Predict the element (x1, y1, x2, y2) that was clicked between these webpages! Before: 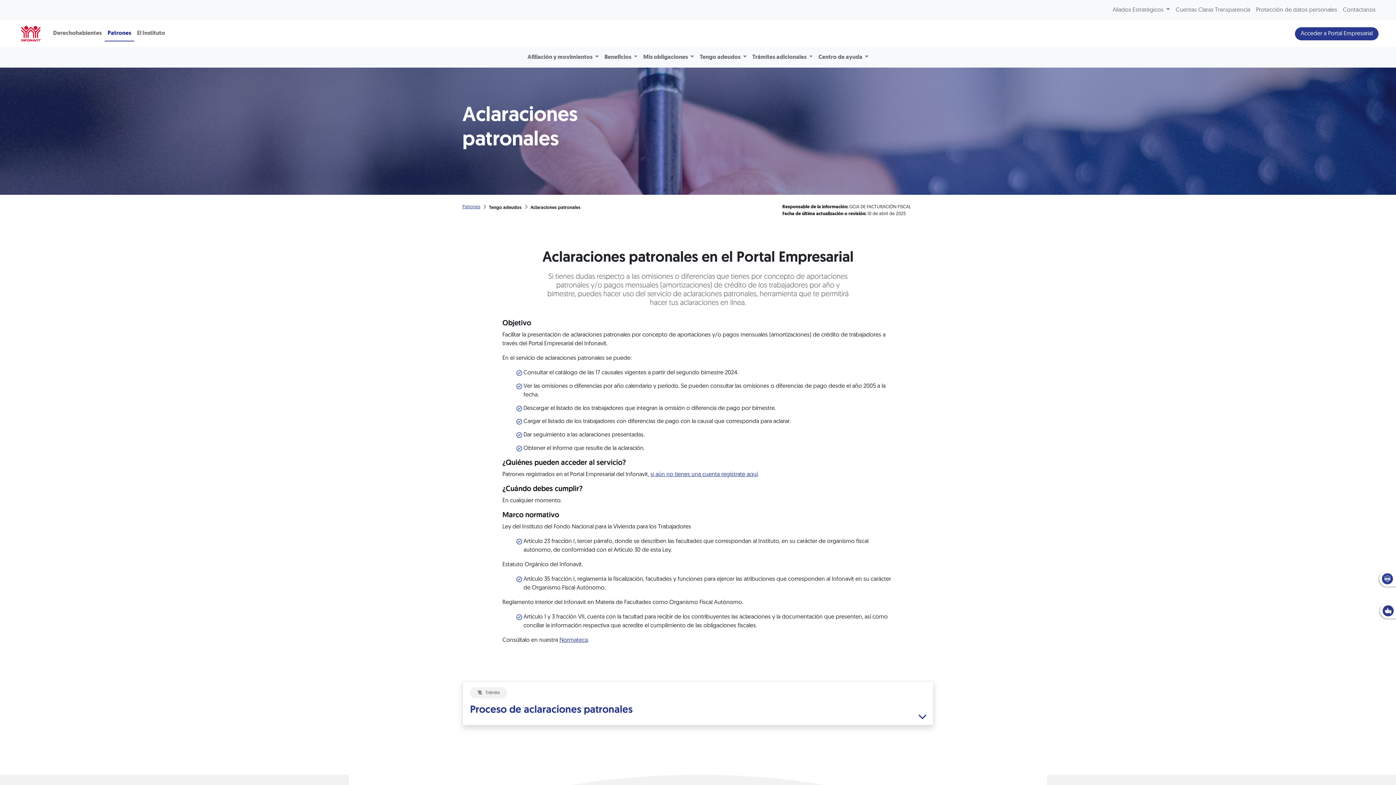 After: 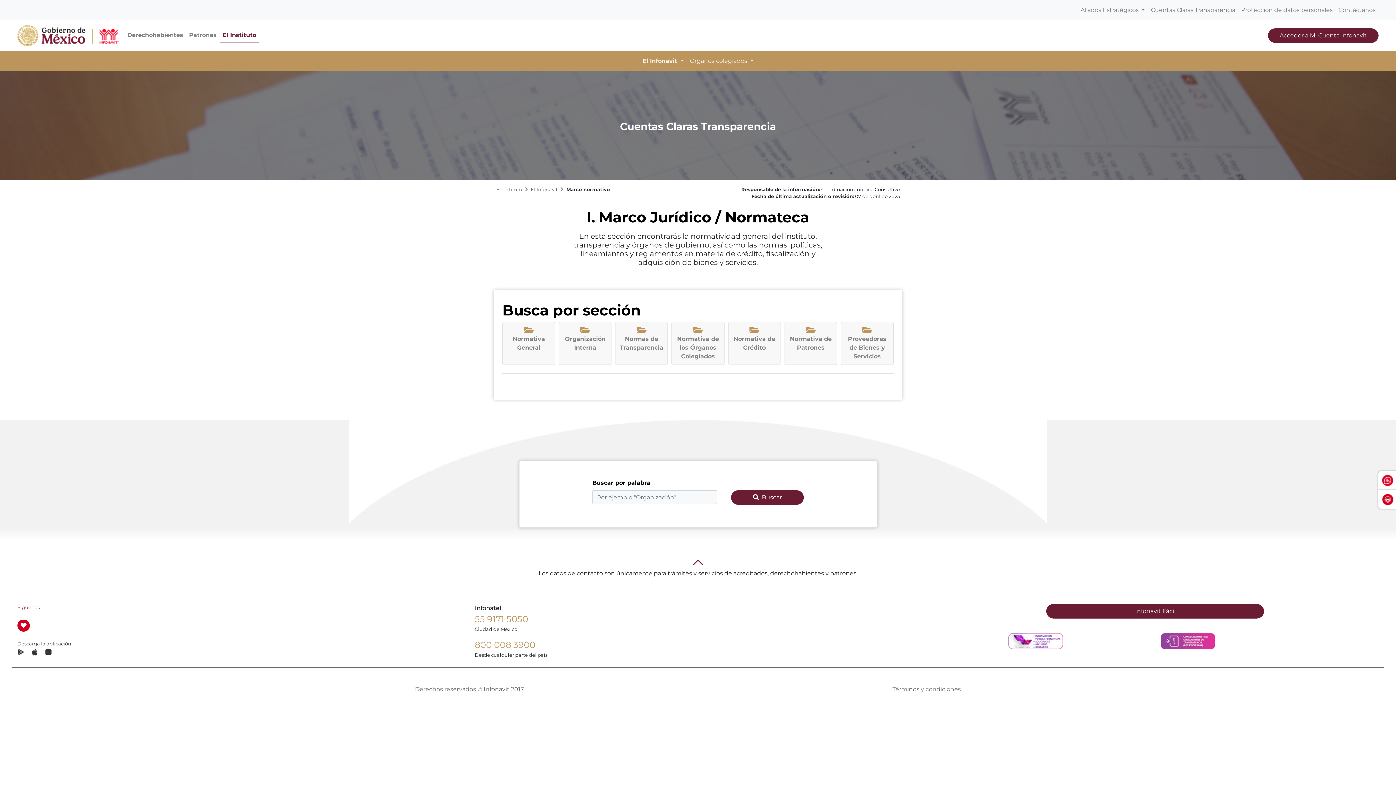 Action: label: Normateca bbox: (559, 637, 588, 643)